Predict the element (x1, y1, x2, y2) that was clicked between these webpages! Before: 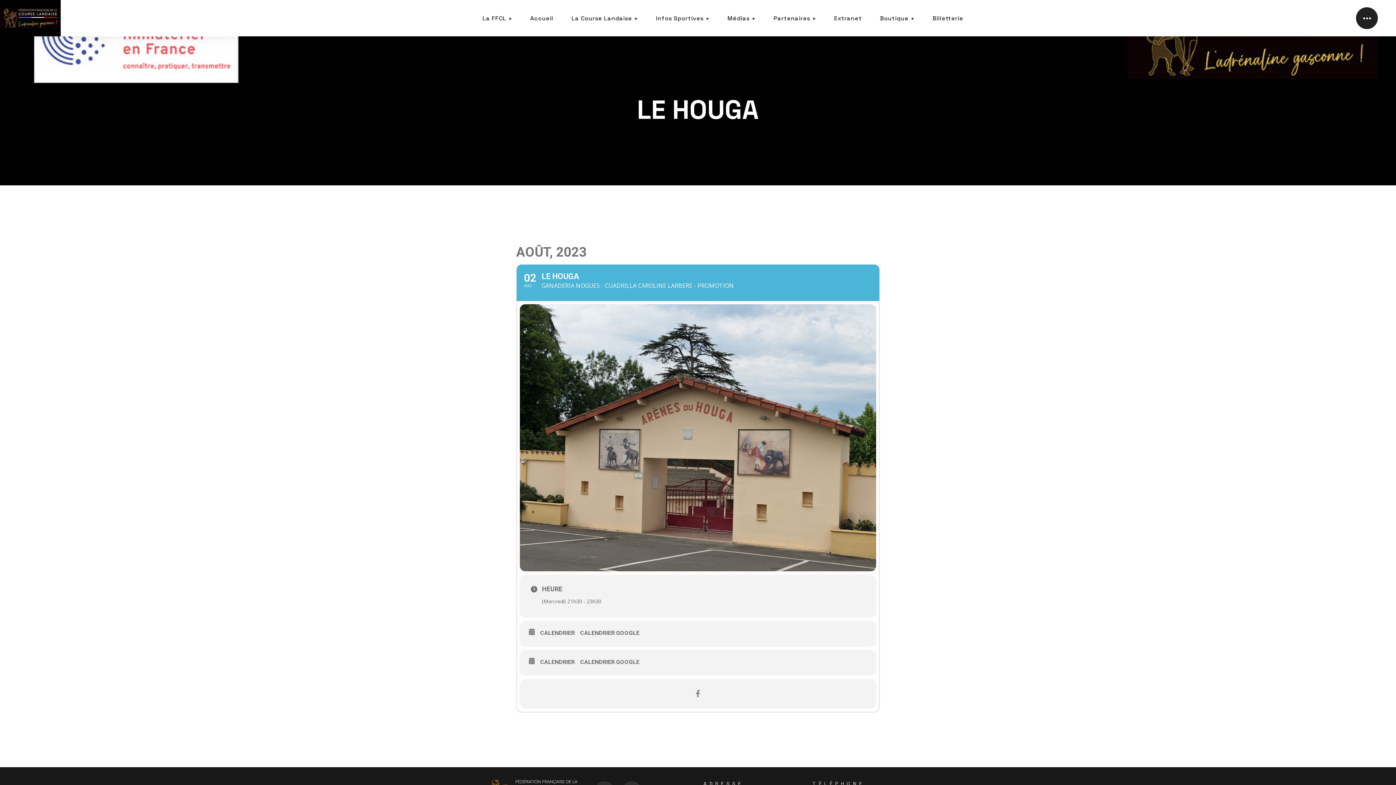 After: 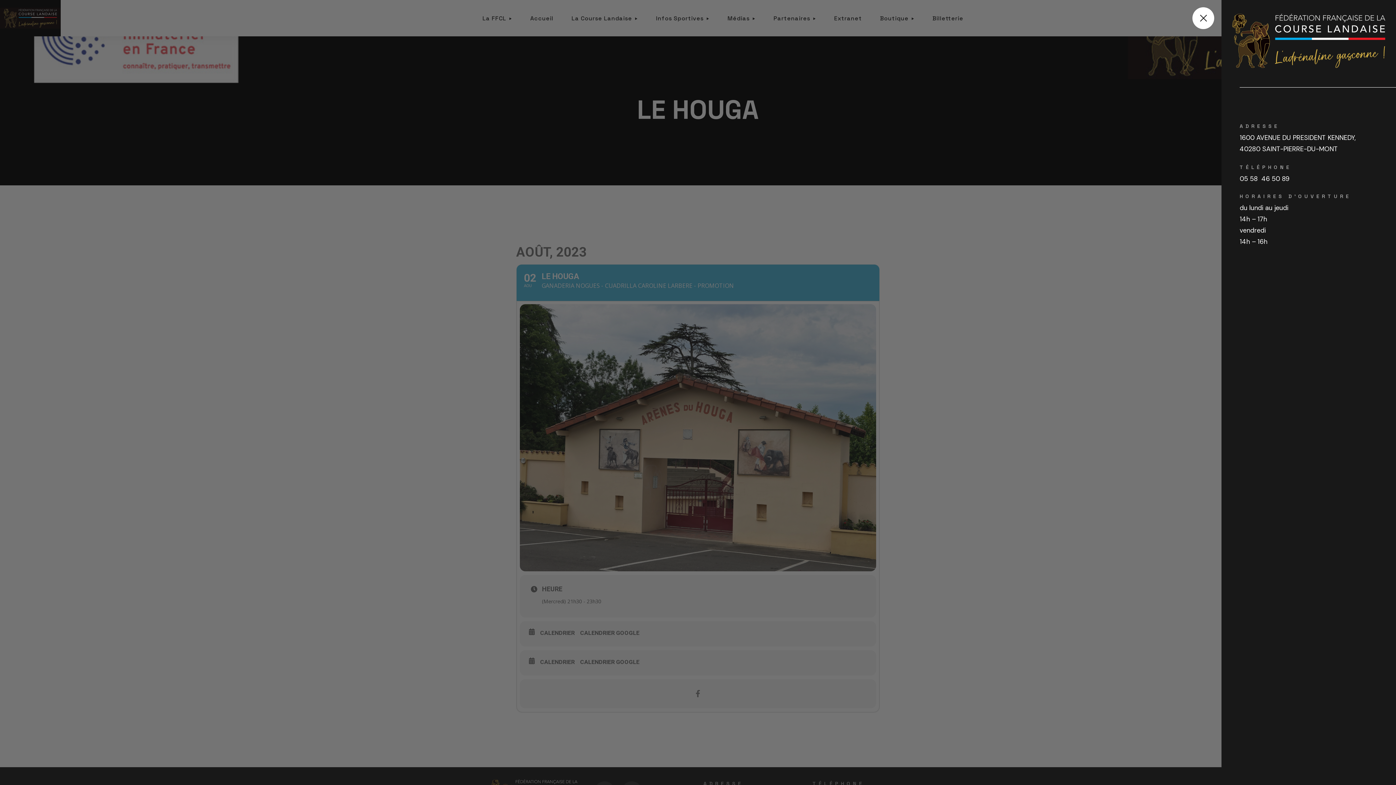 Action: bbox: (1356, 7, 1378, 29)